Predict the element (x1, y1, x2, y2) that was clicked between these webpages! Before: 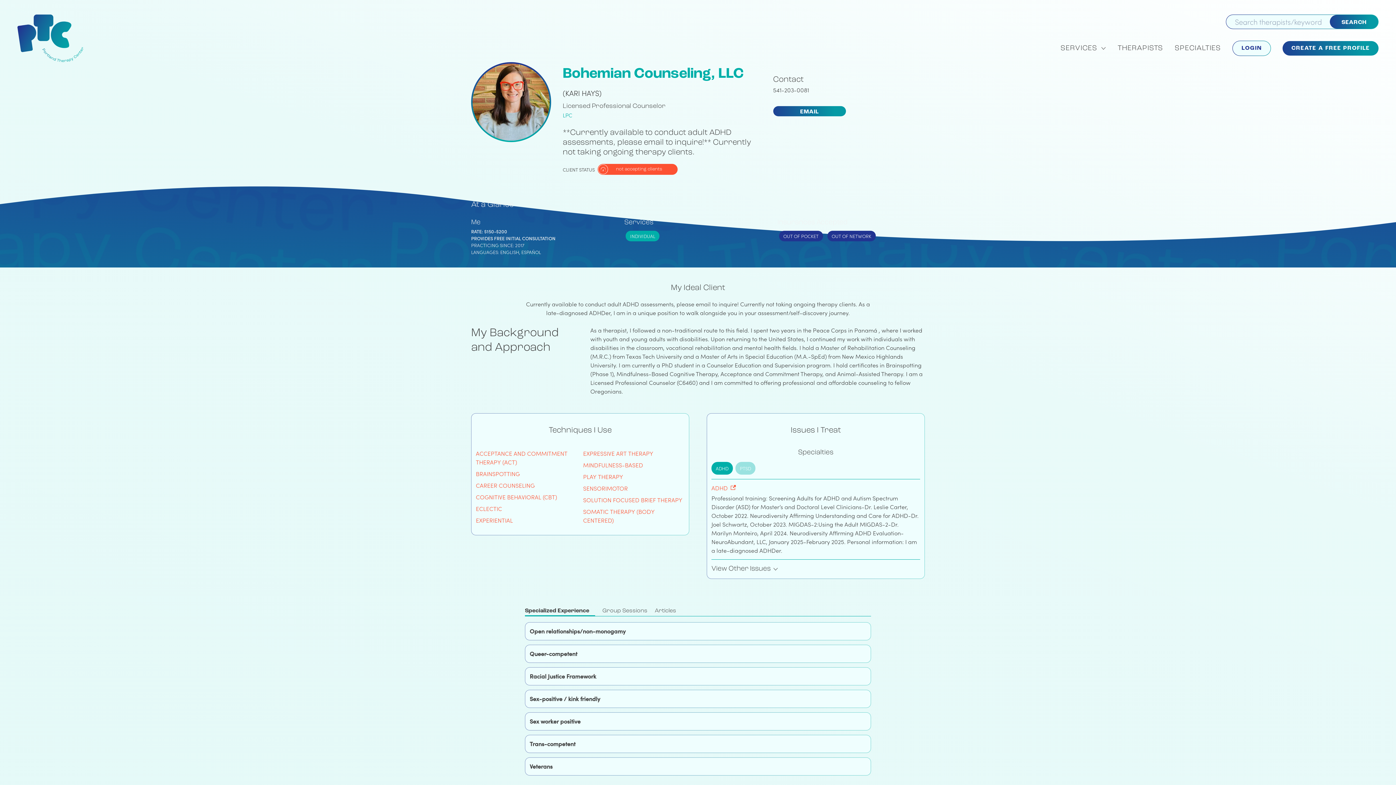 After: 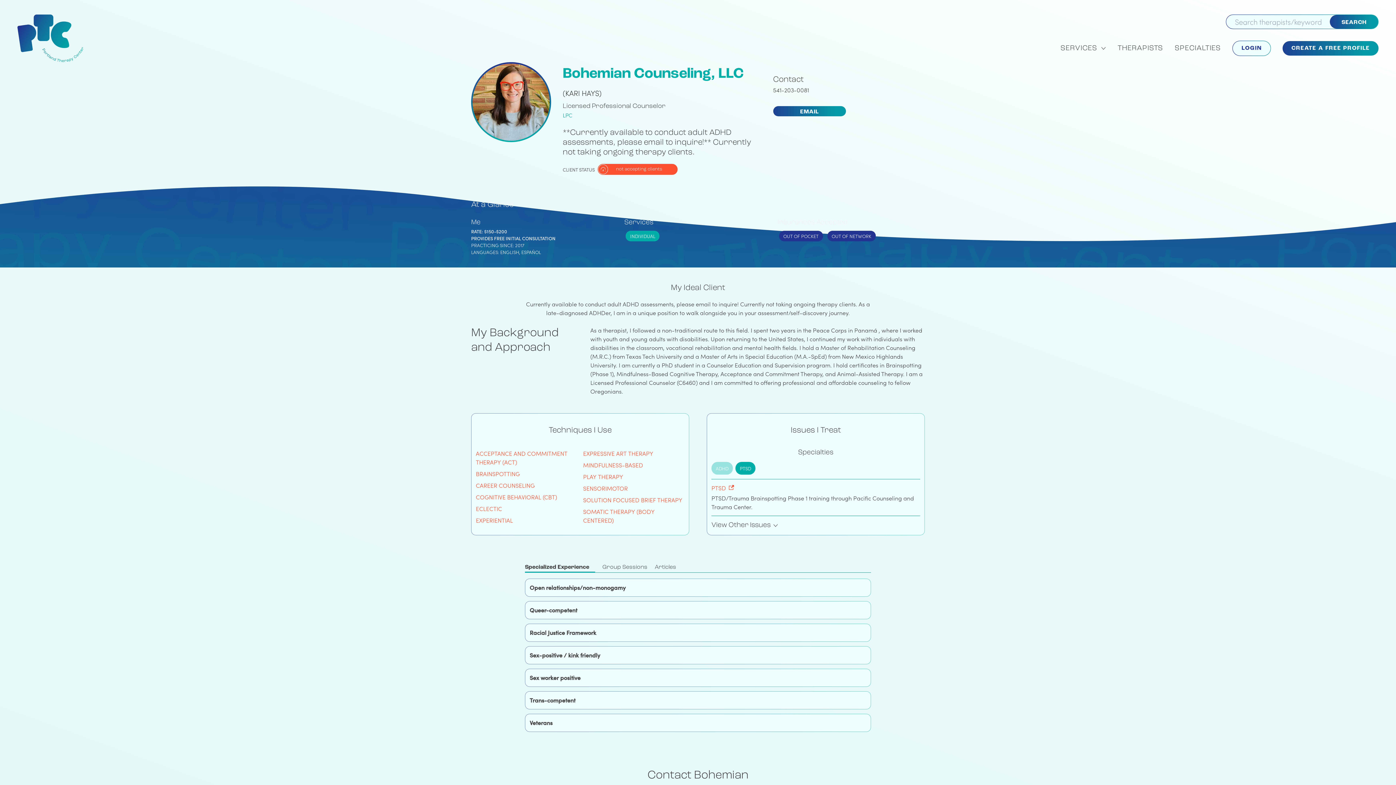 Action: bbox: (735, 462, 755, 474) label: PTSD